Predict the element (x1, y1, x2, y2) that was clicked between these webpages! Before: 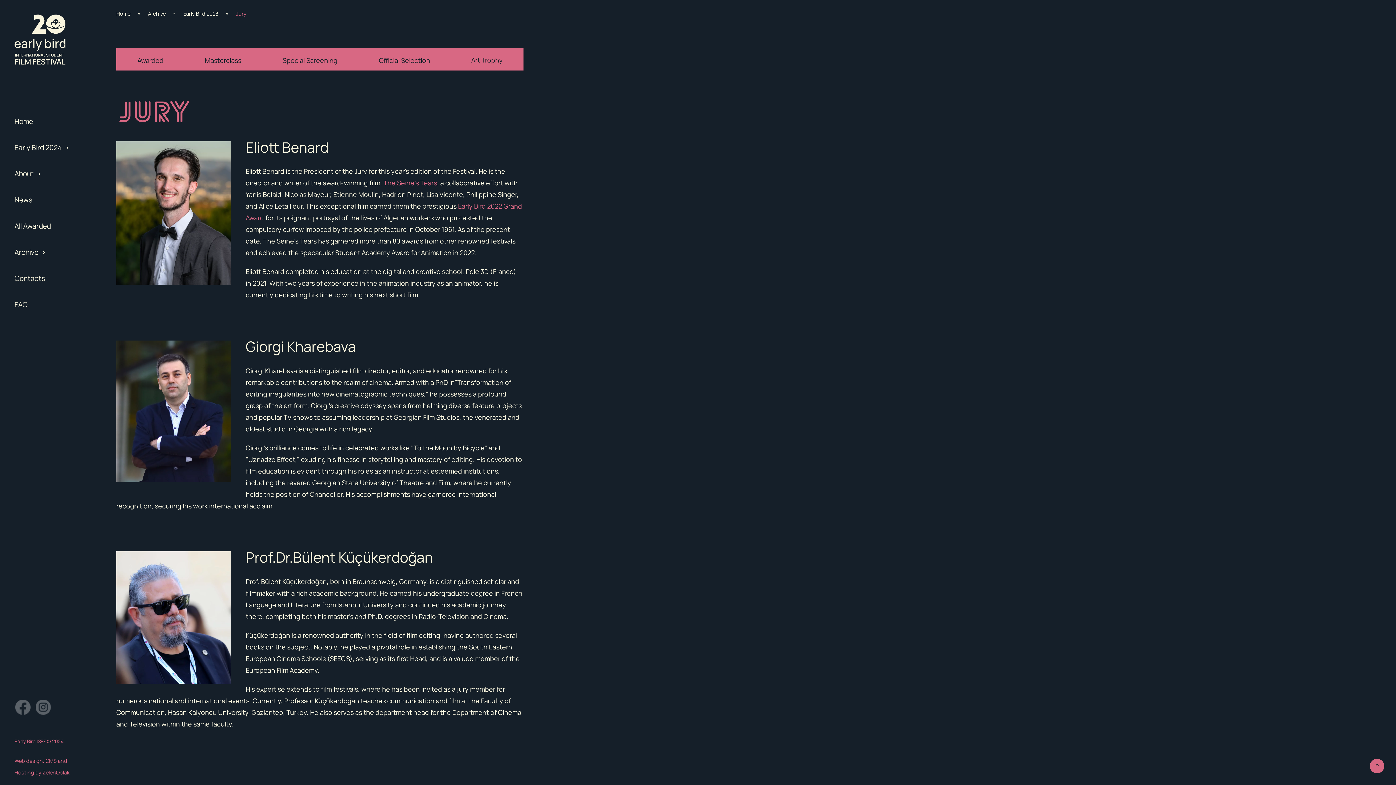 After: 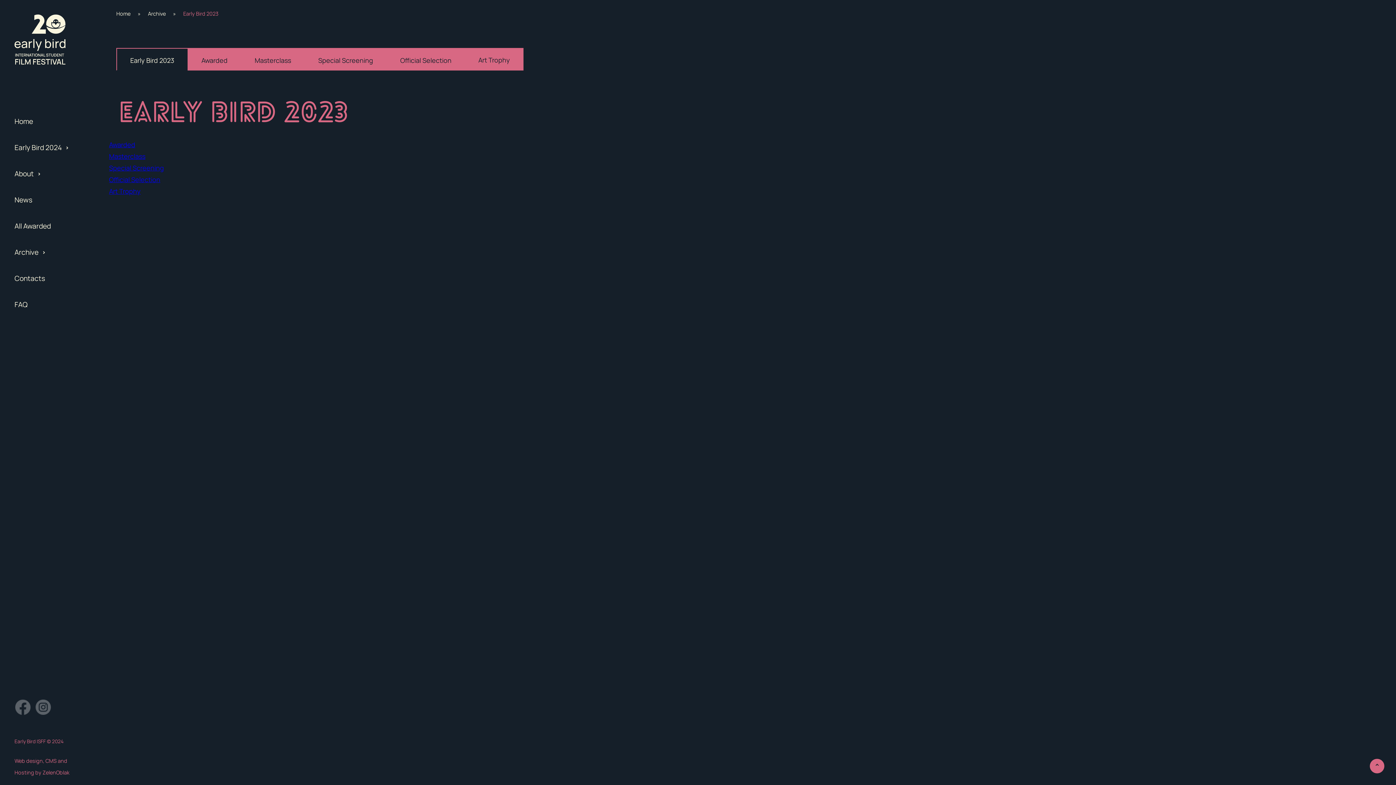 Action: label: Early Bird 2023 bbox: (183, 10, 218, 17)